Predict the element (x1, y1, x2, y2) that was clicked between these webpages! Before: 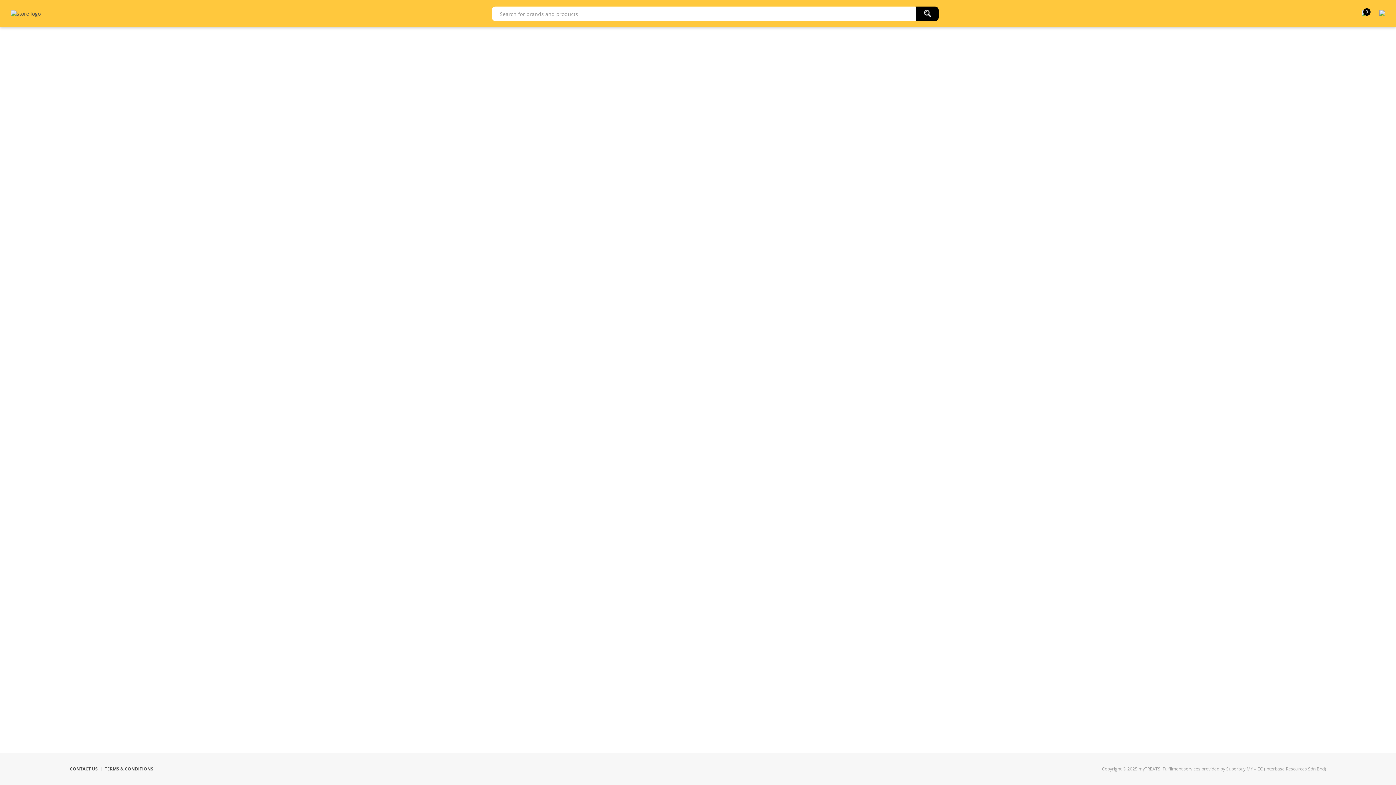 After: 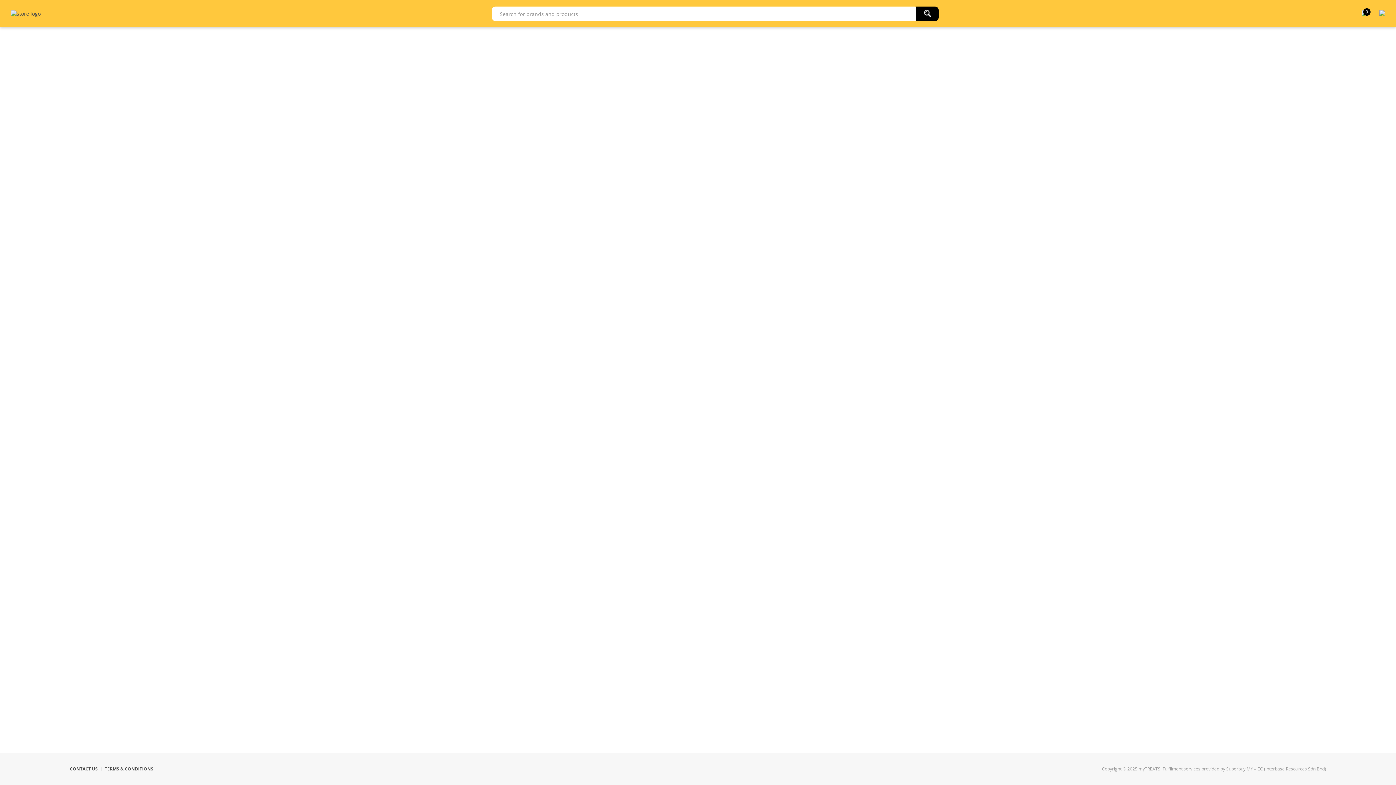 Action: bbox: (916, 6, 938, 20)